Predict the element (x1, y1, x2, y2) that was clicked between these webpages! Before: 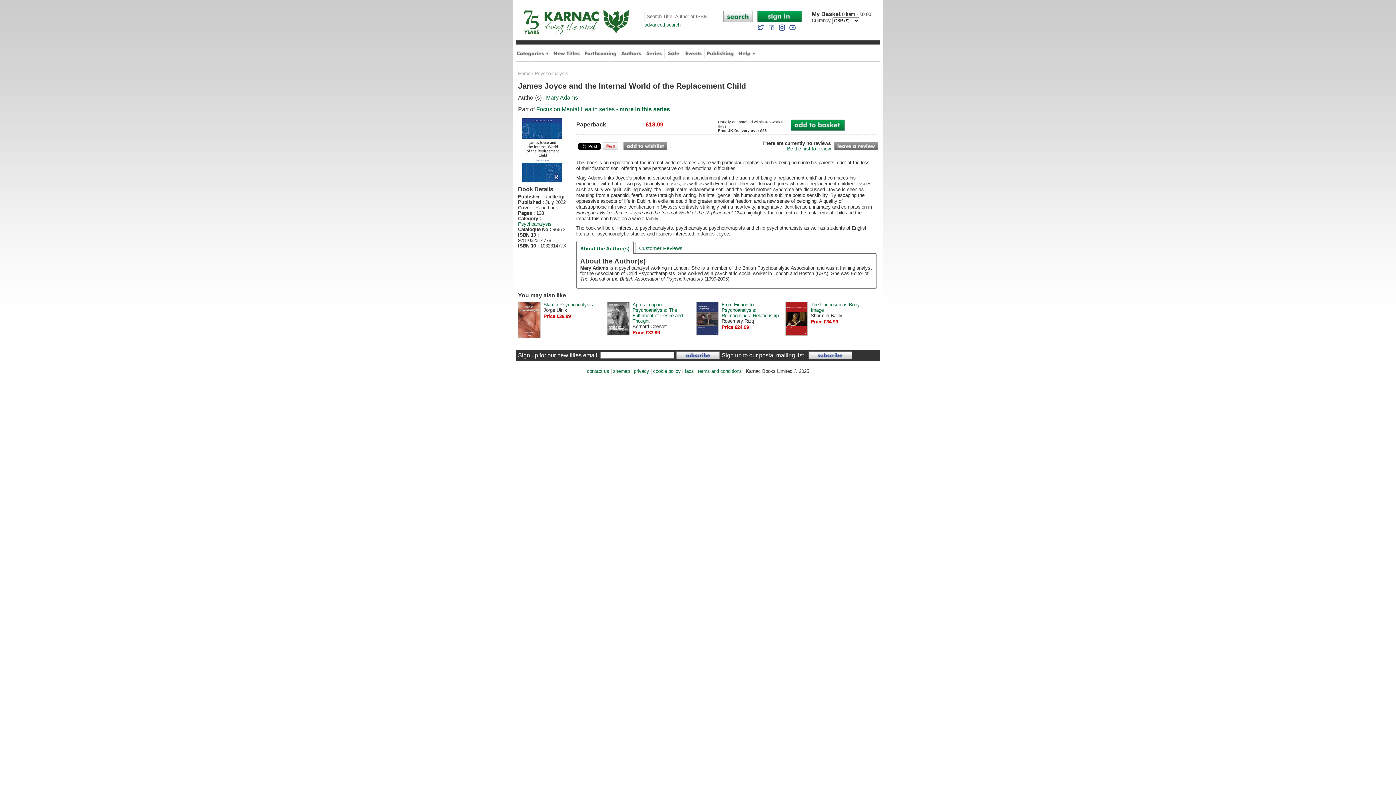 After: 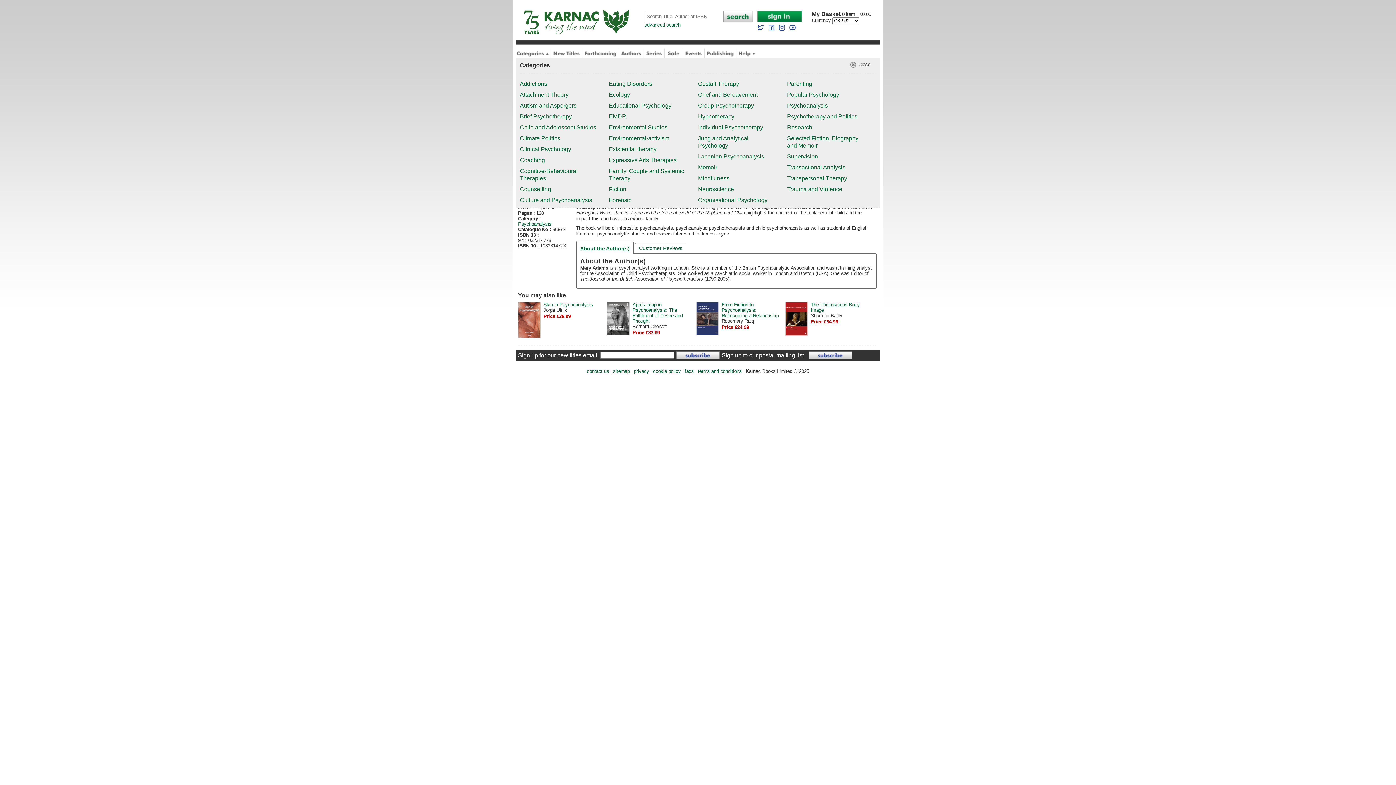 Action: bbox: (516, 57, 548, 62)